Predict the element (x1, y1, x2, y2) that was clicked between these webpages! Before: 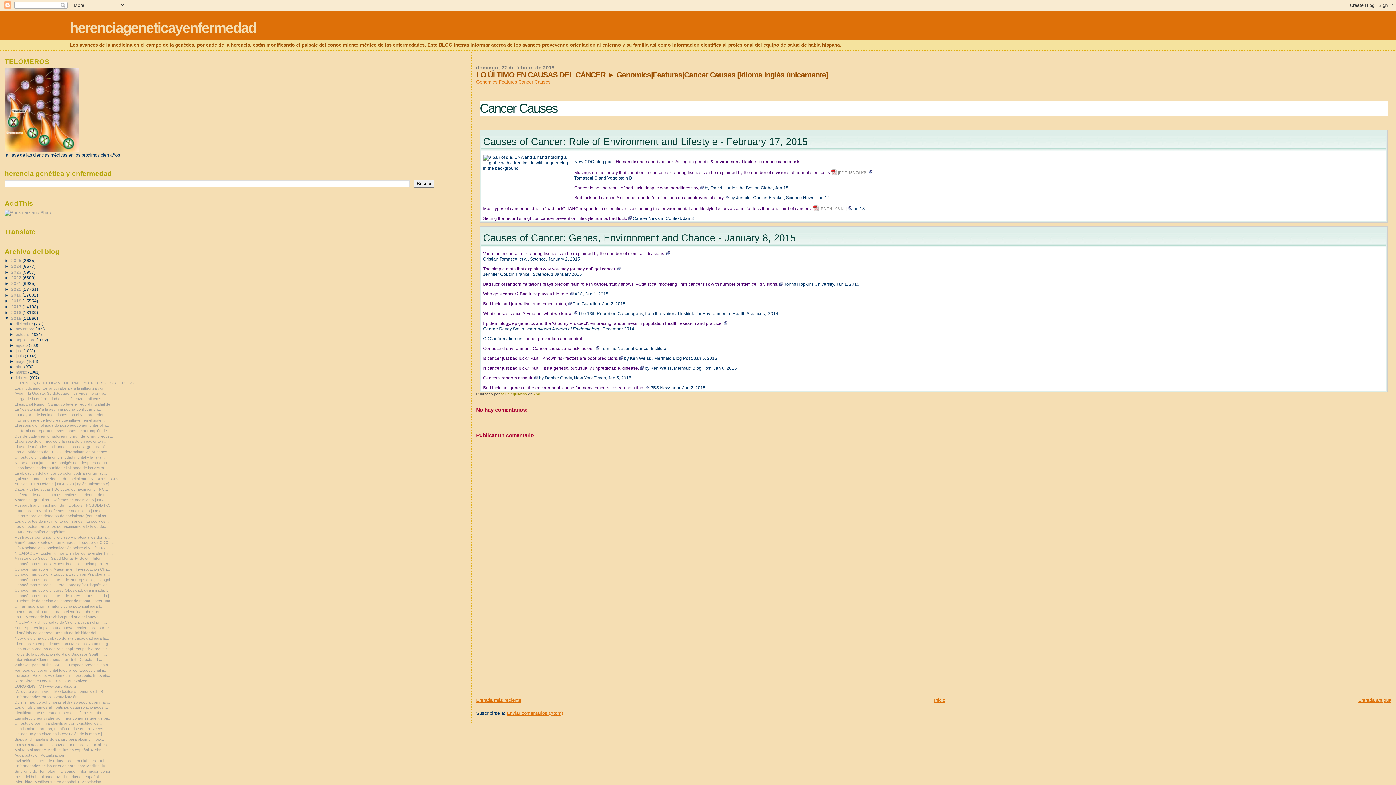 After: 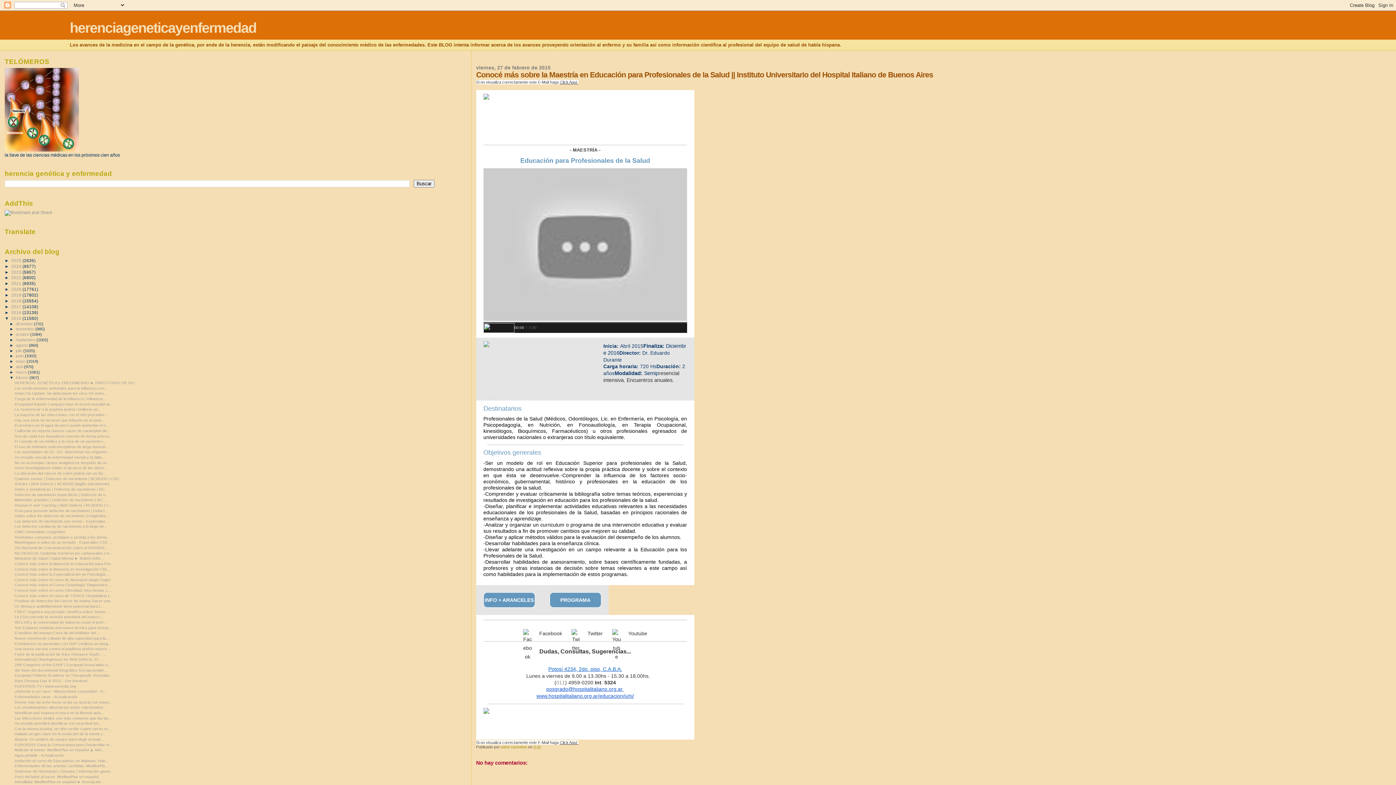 Action: bbox: (14, 561, 113, 566) label: Conocé más sobre la Maestría en Educación para Pro...